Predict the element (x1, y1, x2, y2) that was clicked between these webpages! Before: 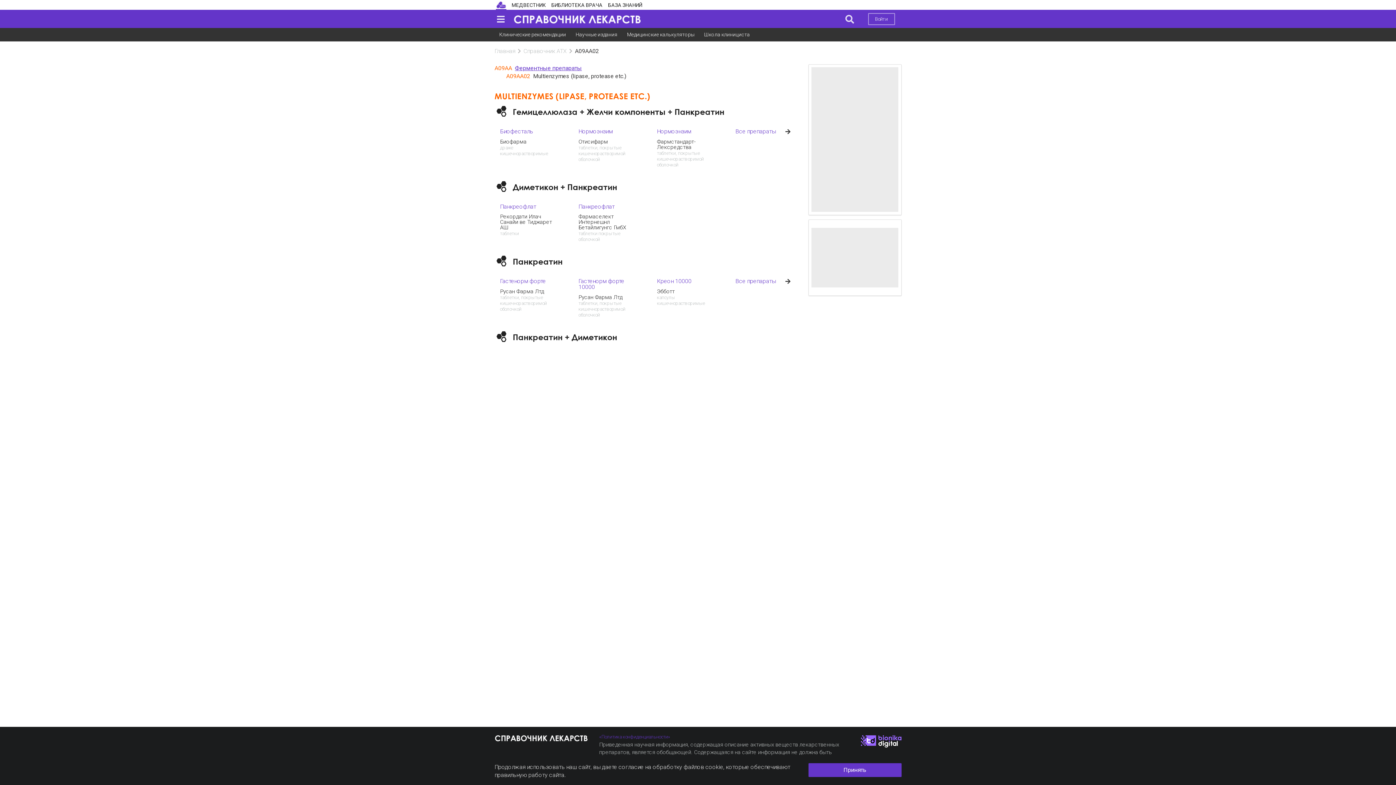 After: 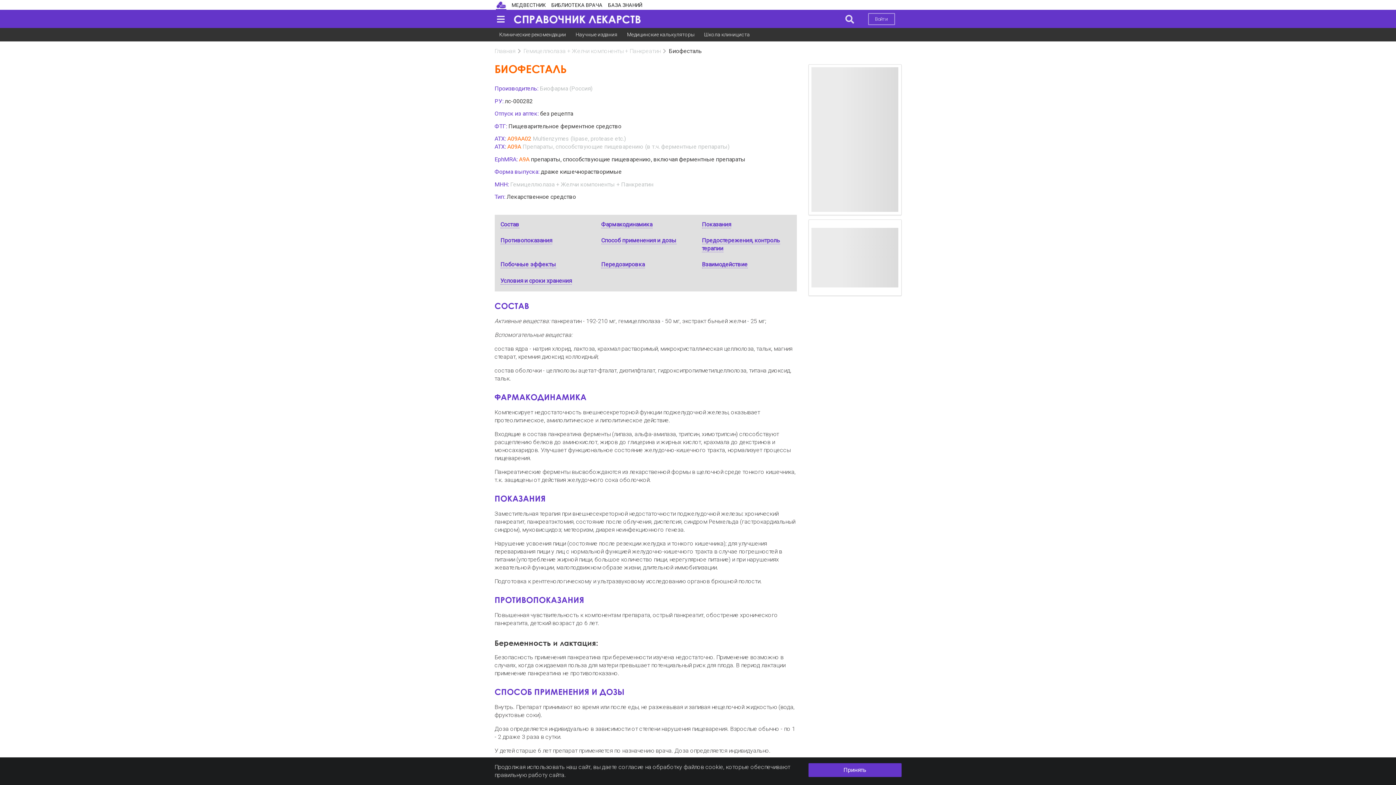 Action: bbox: (494, 124, 561, 161) label: Биофесталь
Биофарма
драже кишечнорастворимые